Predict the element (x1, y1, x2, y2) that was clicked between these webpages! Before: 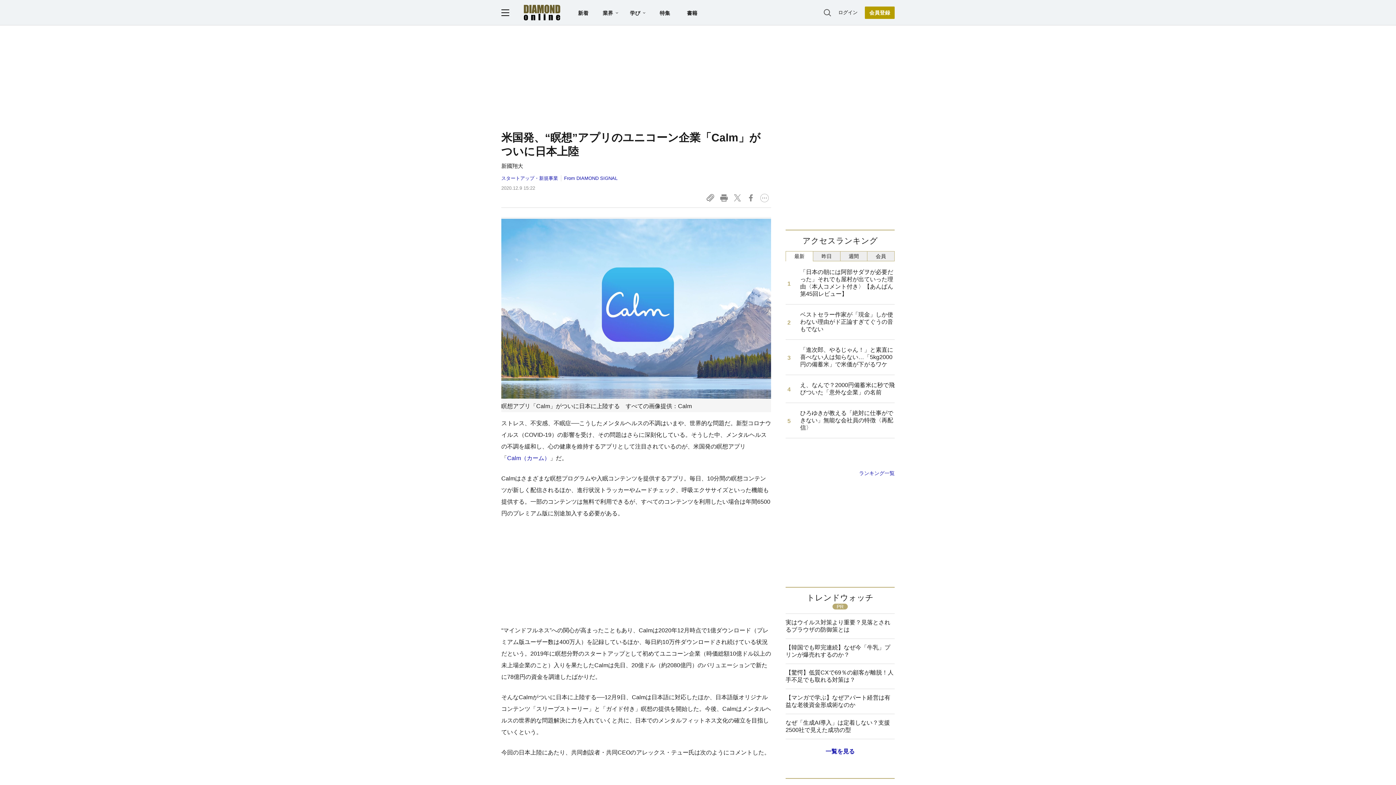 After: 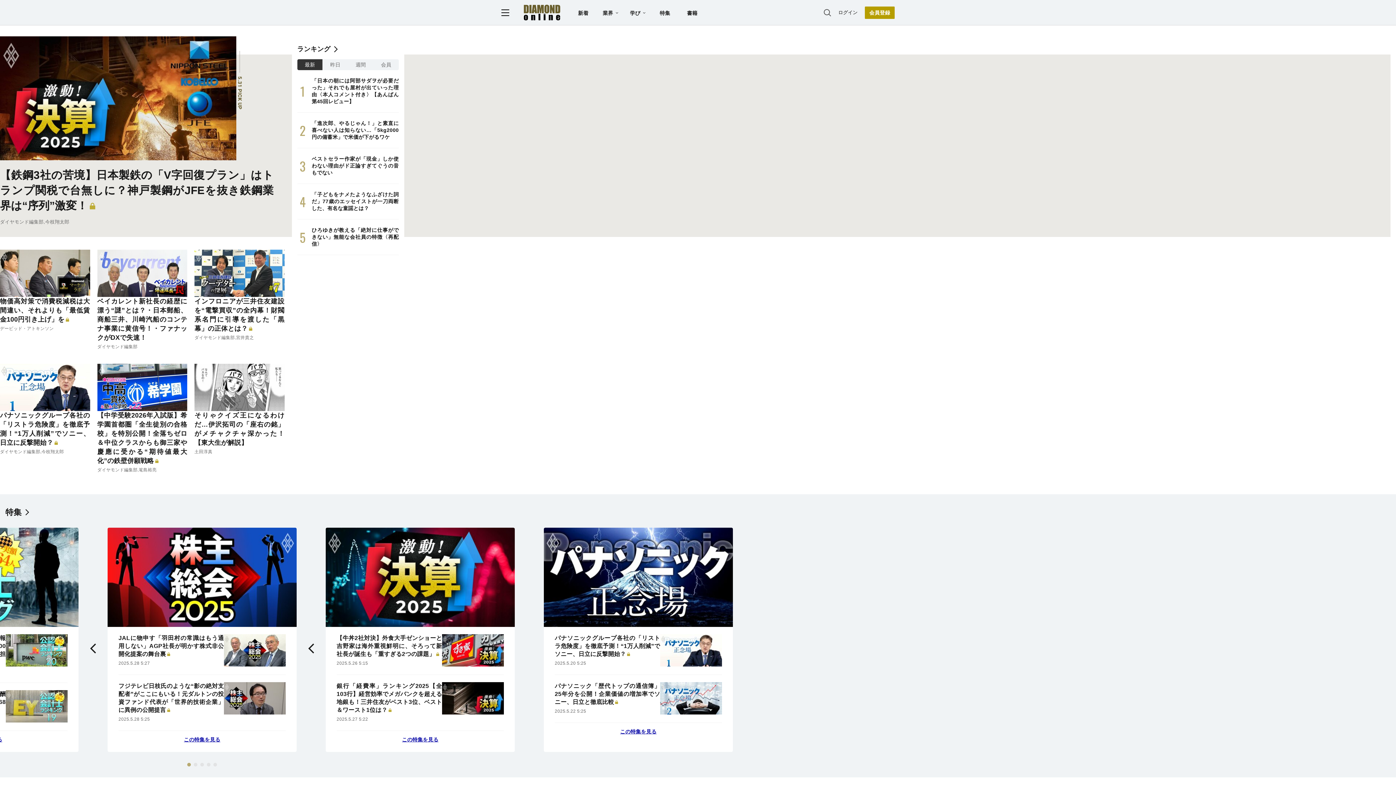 Action: bbox: (524, 4, 560, 20)